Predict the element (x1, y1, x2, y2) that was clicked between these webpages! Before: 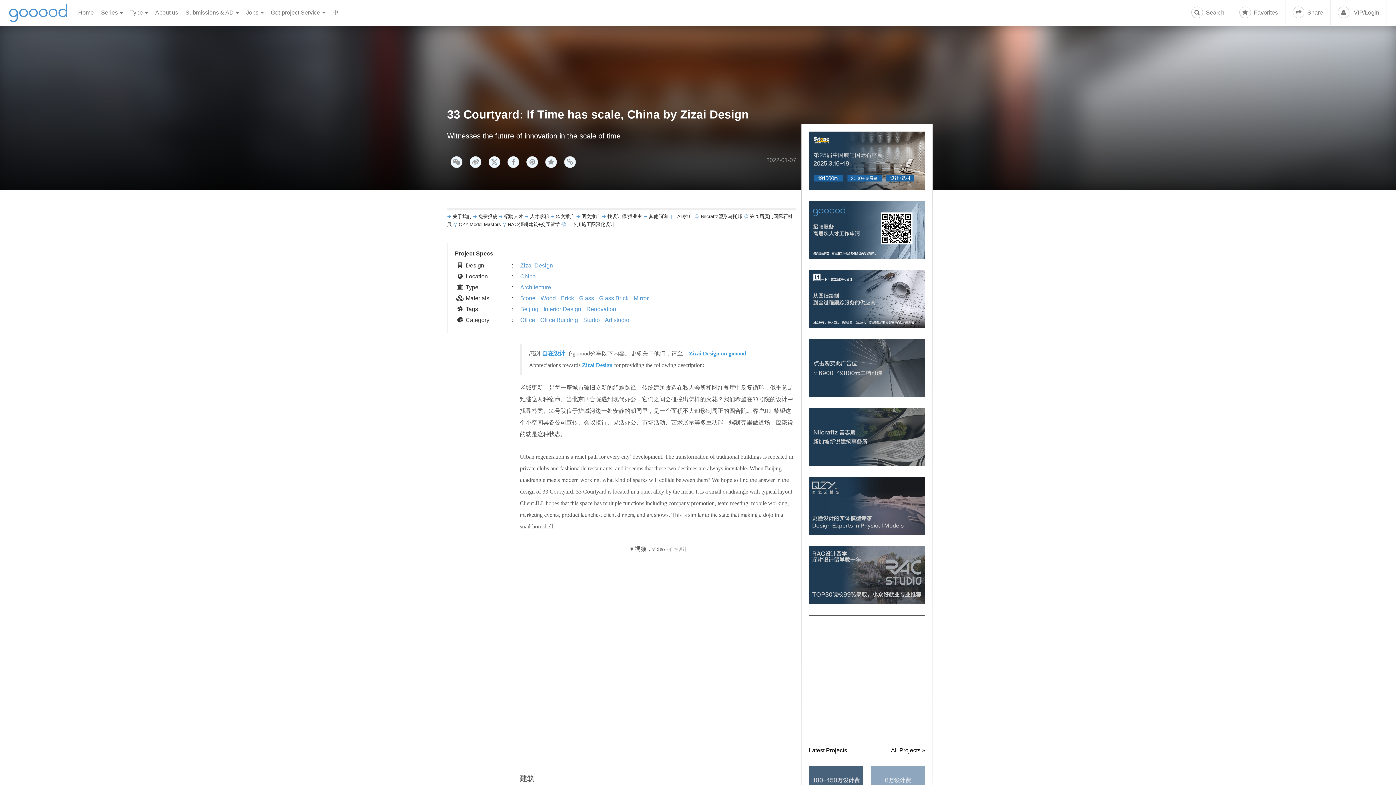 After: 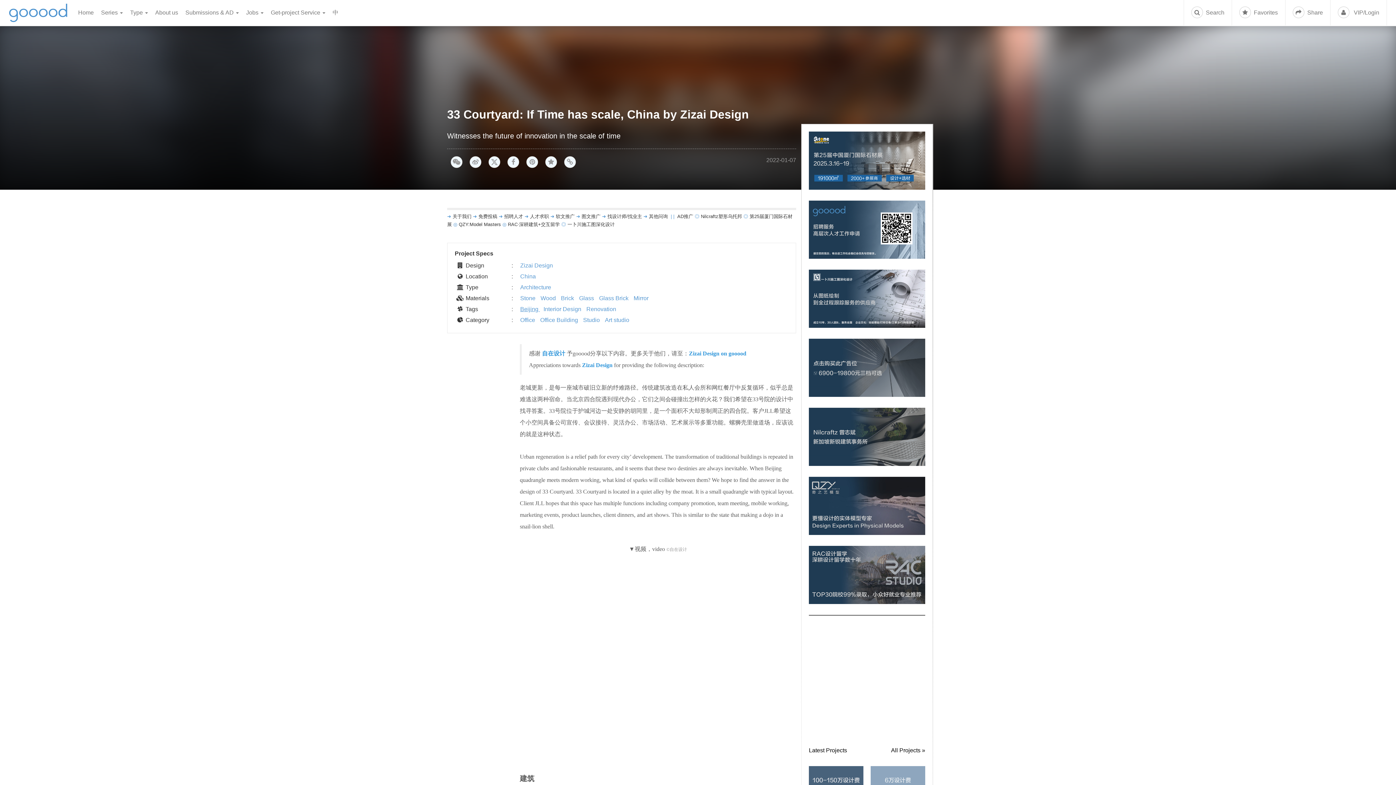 Action: bbox: (520, 306, 540, 312) label: Beijing 